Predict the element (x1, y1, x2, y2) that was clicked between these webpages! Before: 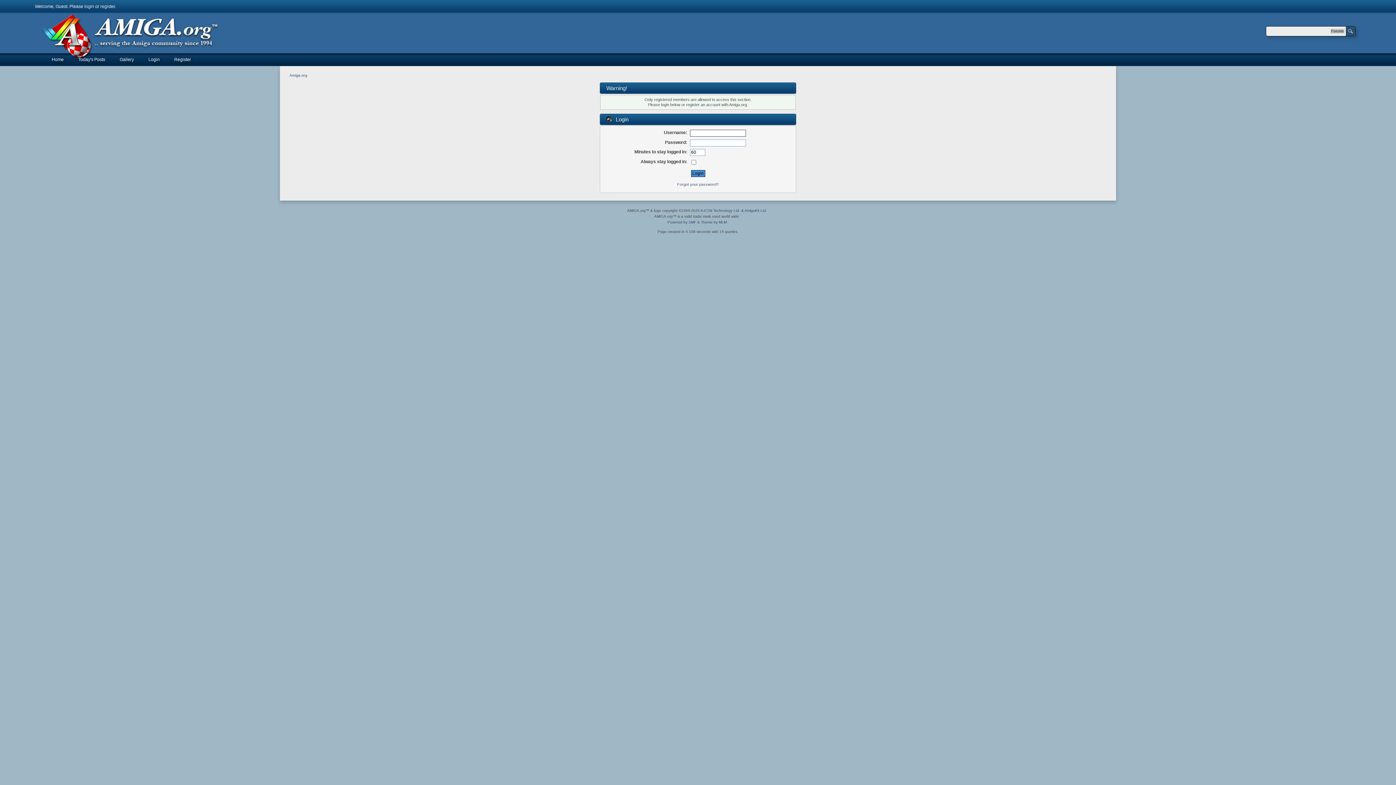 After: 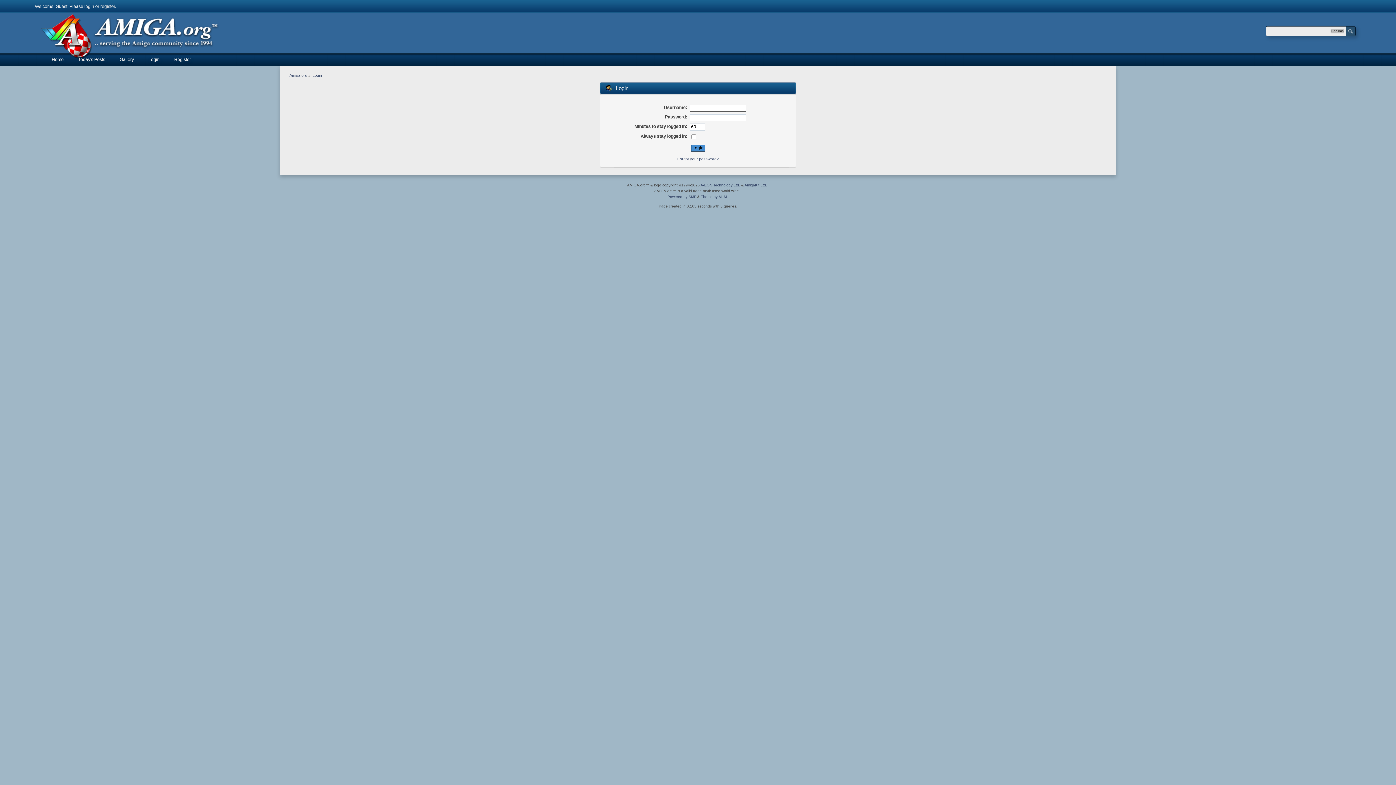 Action: bbox: (84, 4, 94, 9) label: login